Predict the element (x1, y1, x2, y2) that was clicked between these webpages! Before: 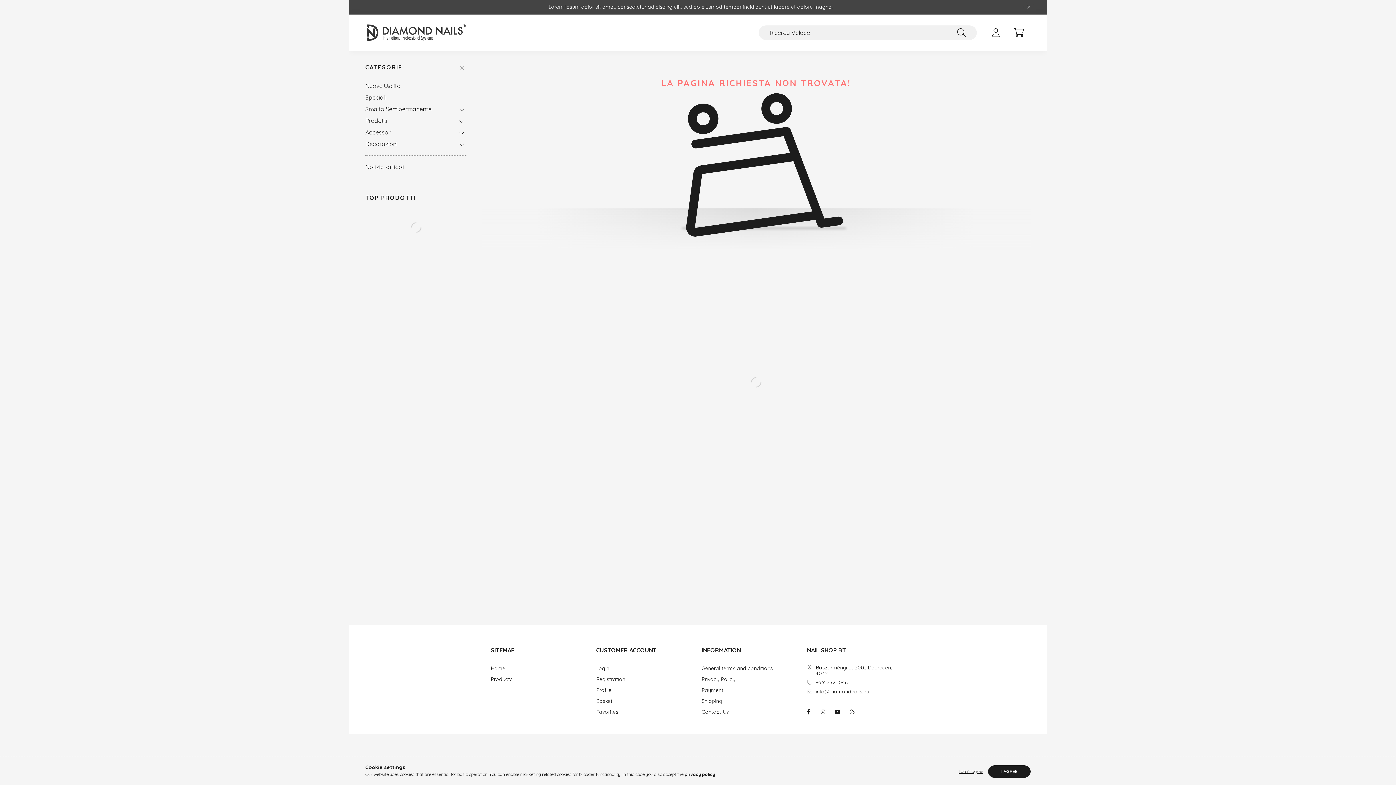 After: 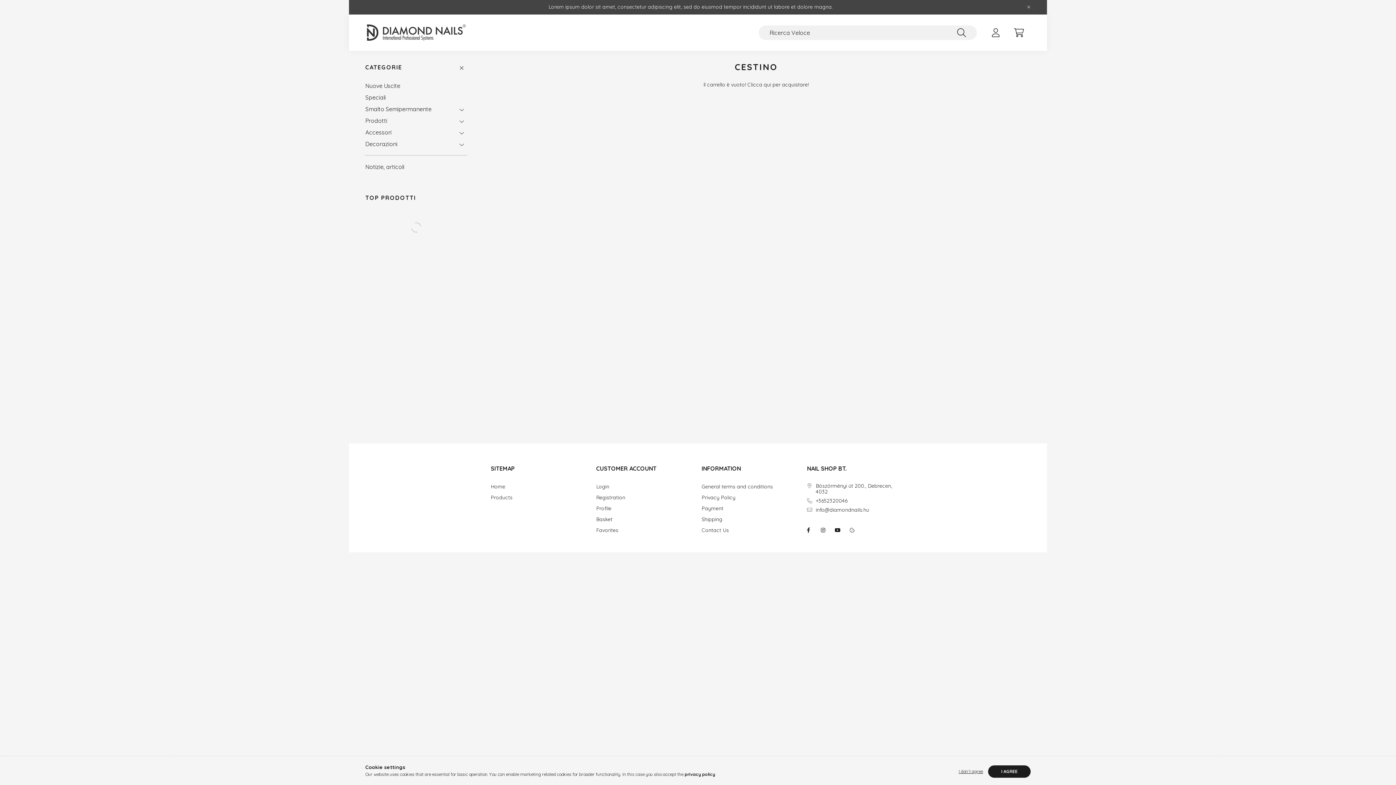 Action: bbox: (596, 698, 612, 704) label: Basket